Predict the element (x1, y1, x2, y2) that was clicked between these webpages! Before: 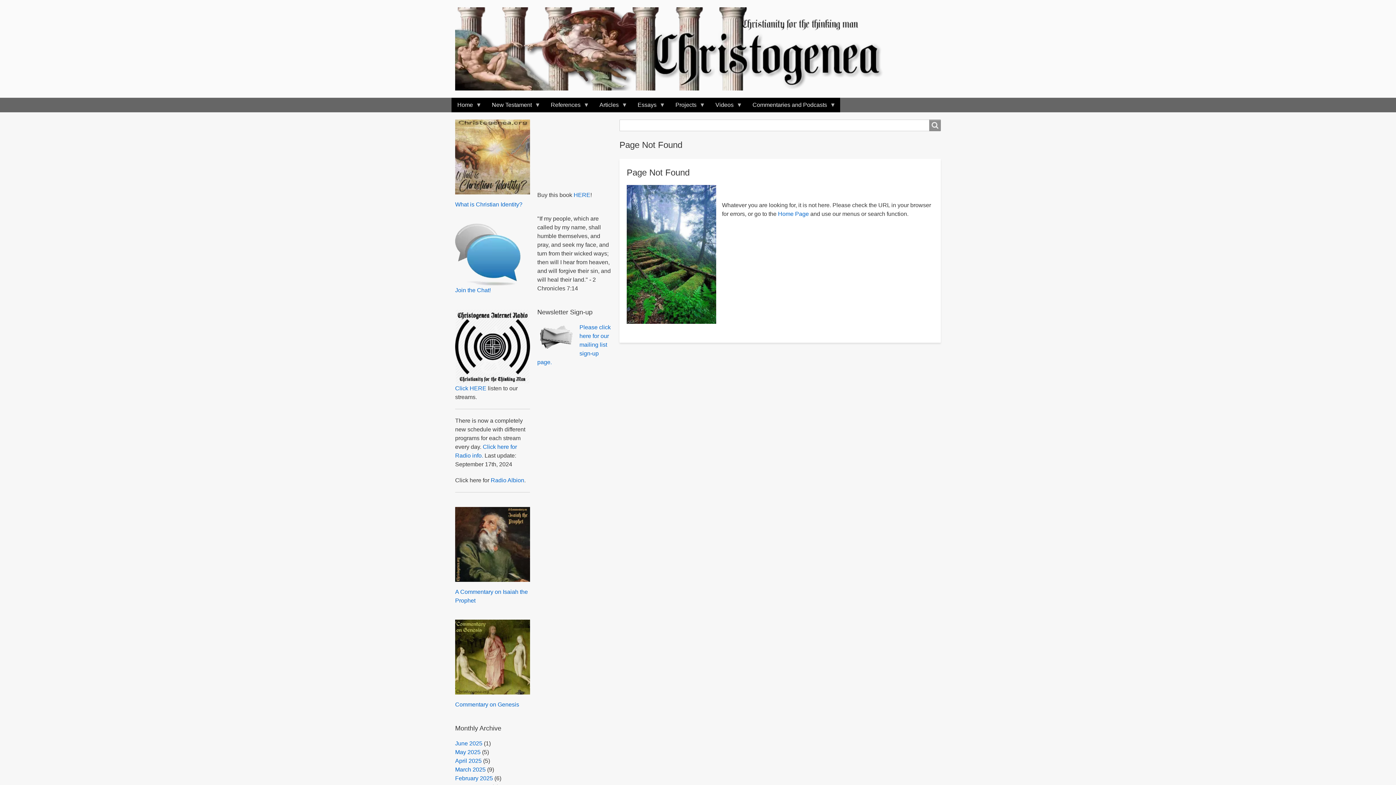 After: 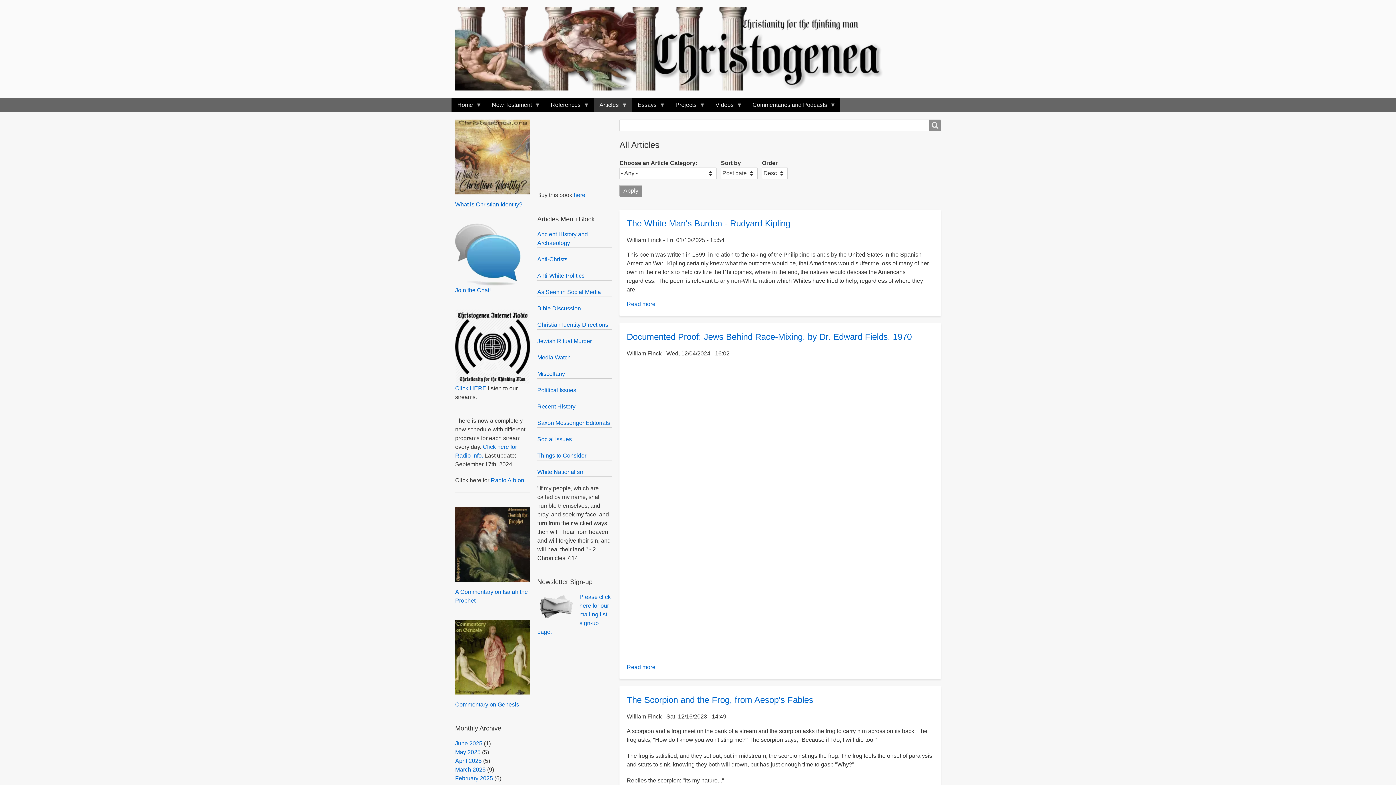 Action: bbox: (593, 97, 632, 112) label: Articles
»